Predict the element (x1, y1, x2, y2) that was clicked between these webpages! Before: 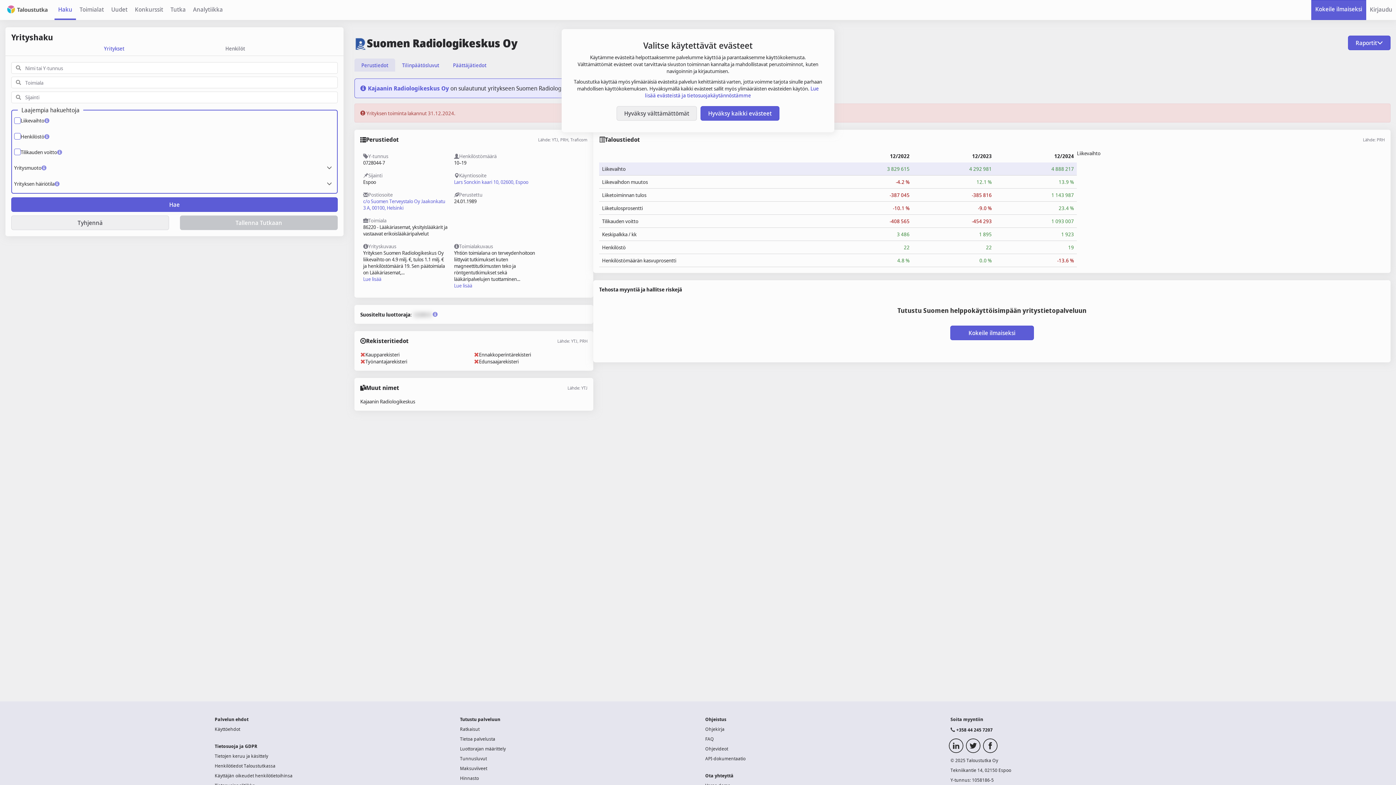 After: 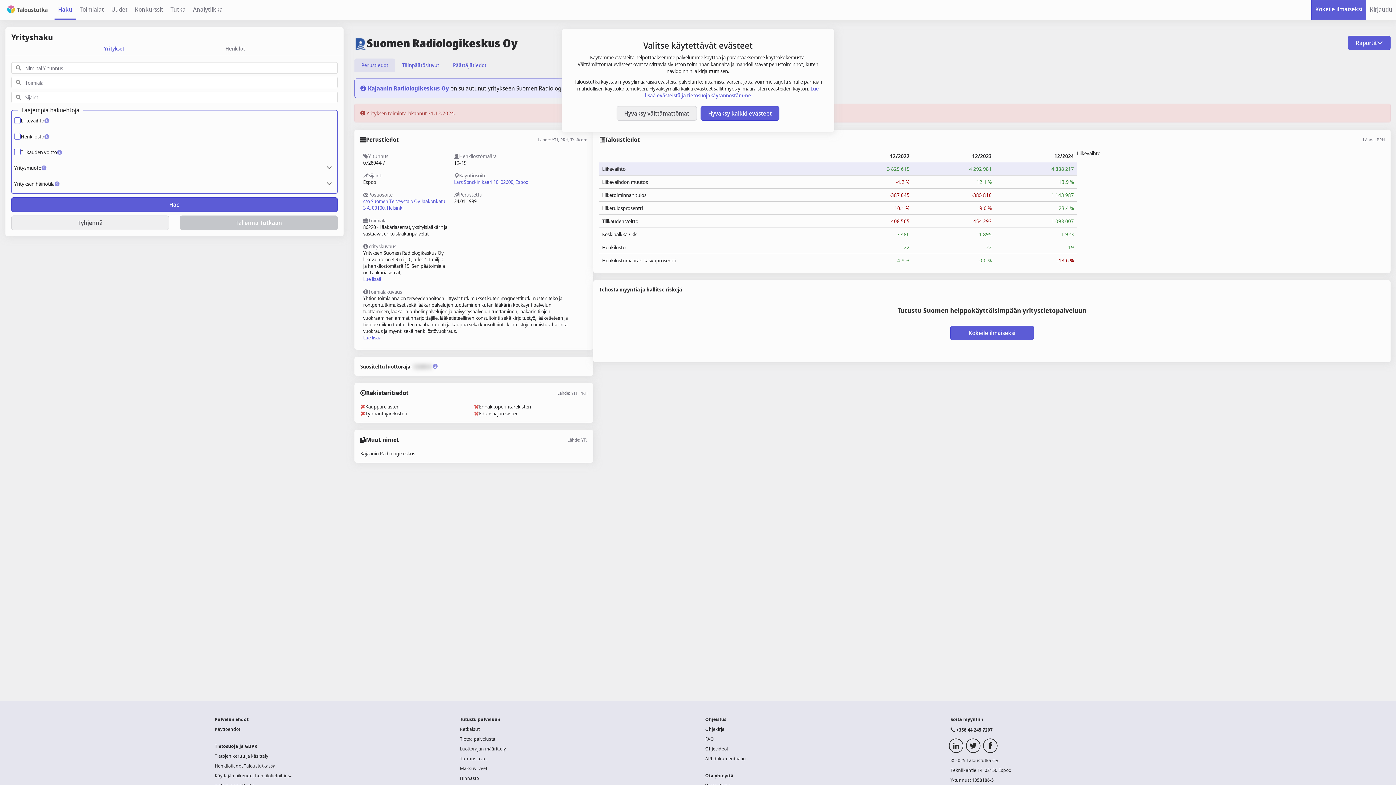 Action: bbox: (454, 282, 539, 289) label: Lue lisää